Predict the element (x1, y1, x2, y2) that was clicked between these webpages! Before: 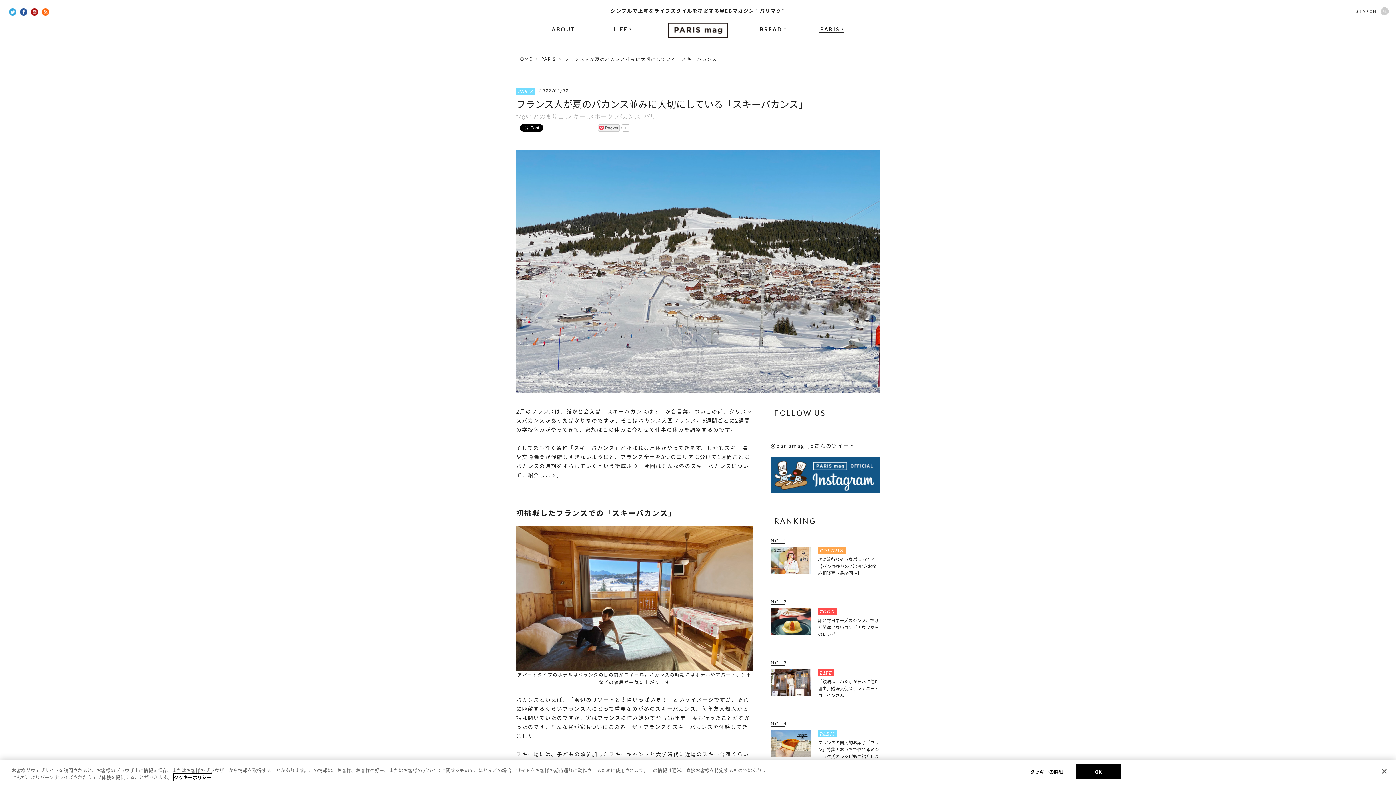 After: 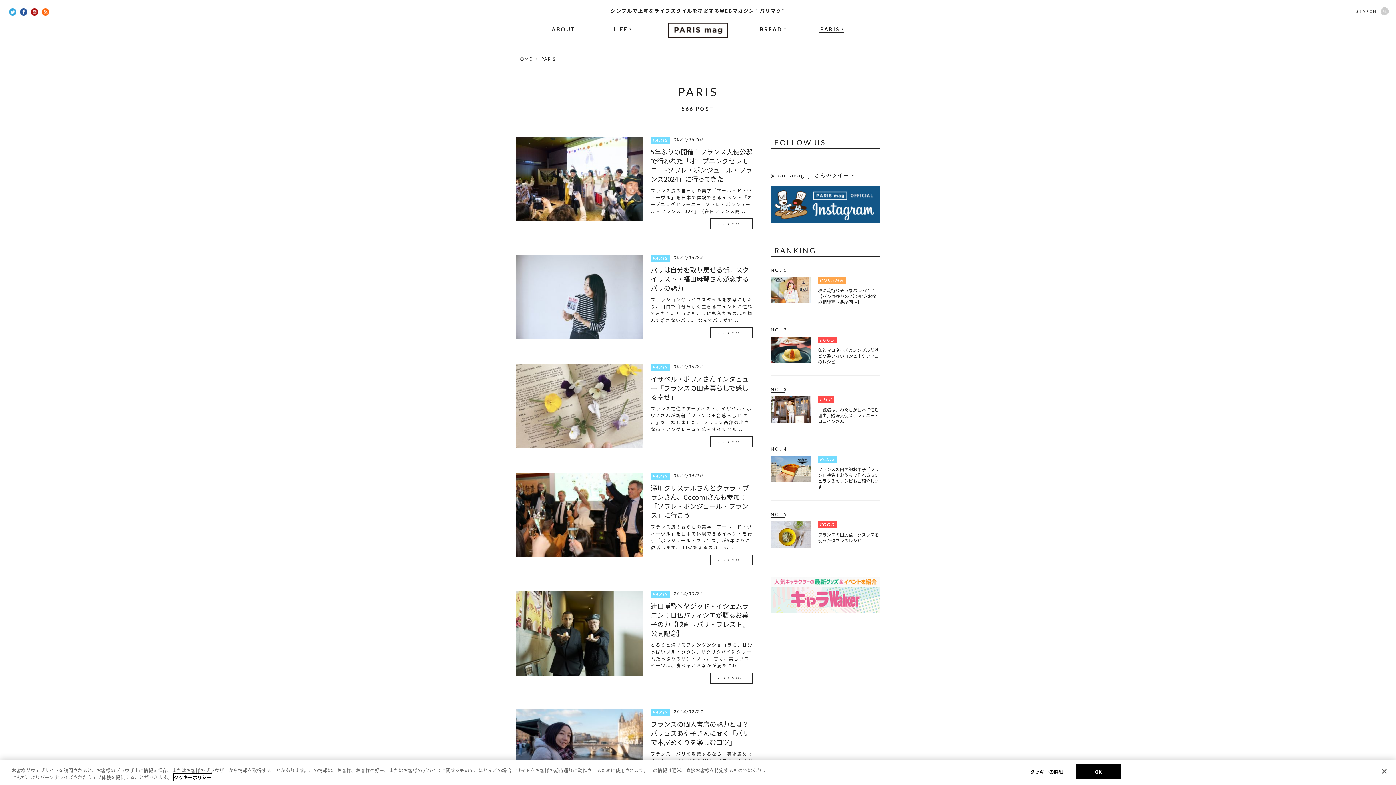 Action: bbox: (541, 56, 562, 61) label: PARIS